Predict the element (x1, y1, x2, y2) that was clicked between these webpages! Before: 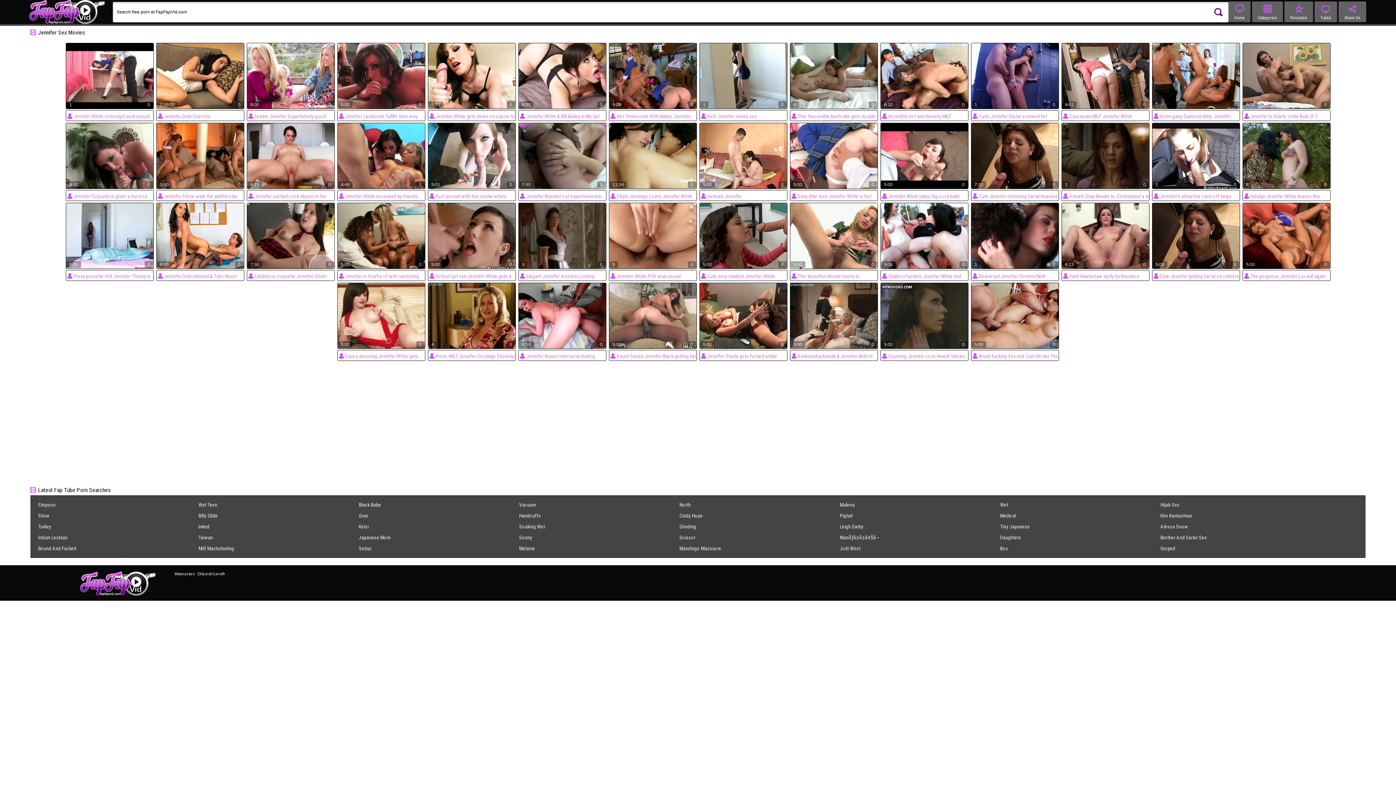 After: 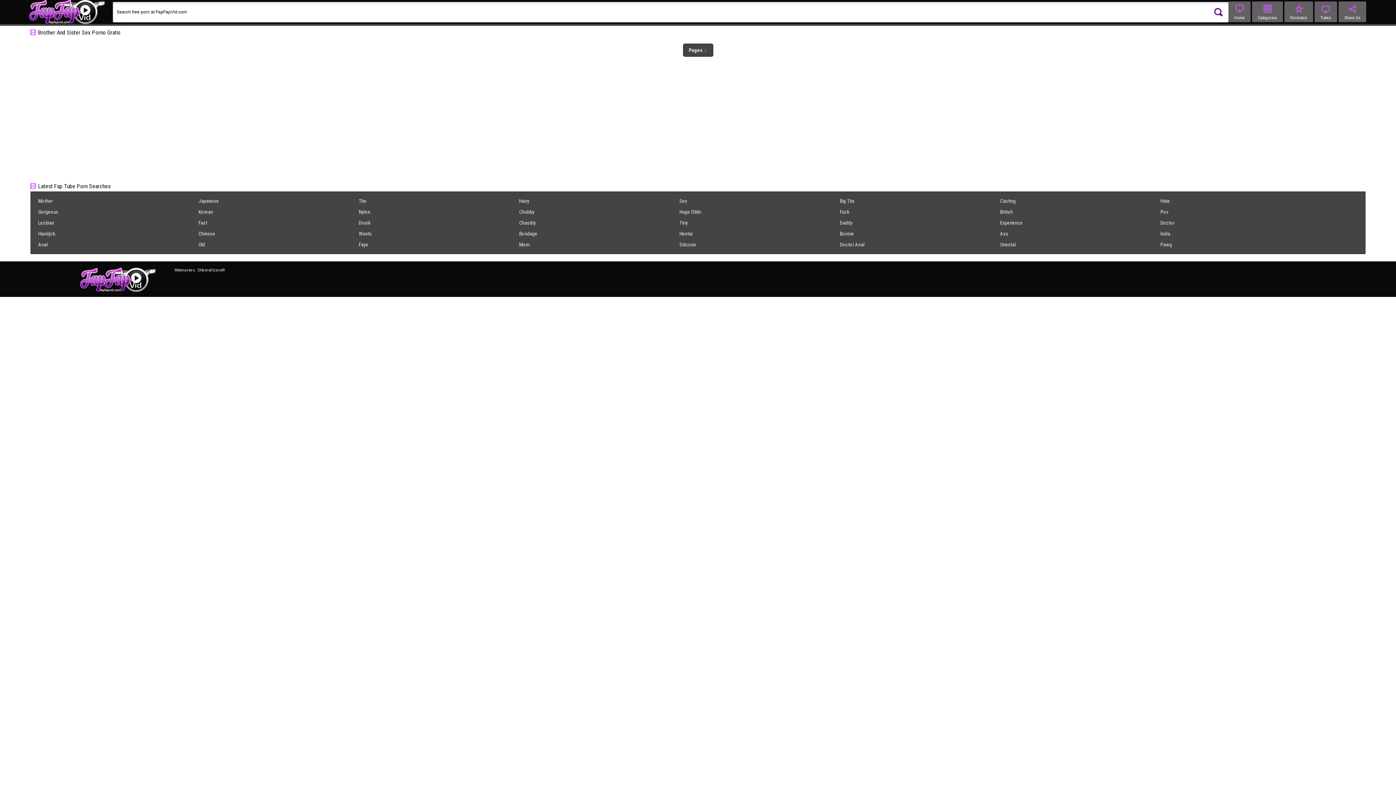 Action: bbox: (1157, 532, 1210, 543) label: Brother And Sister Sex